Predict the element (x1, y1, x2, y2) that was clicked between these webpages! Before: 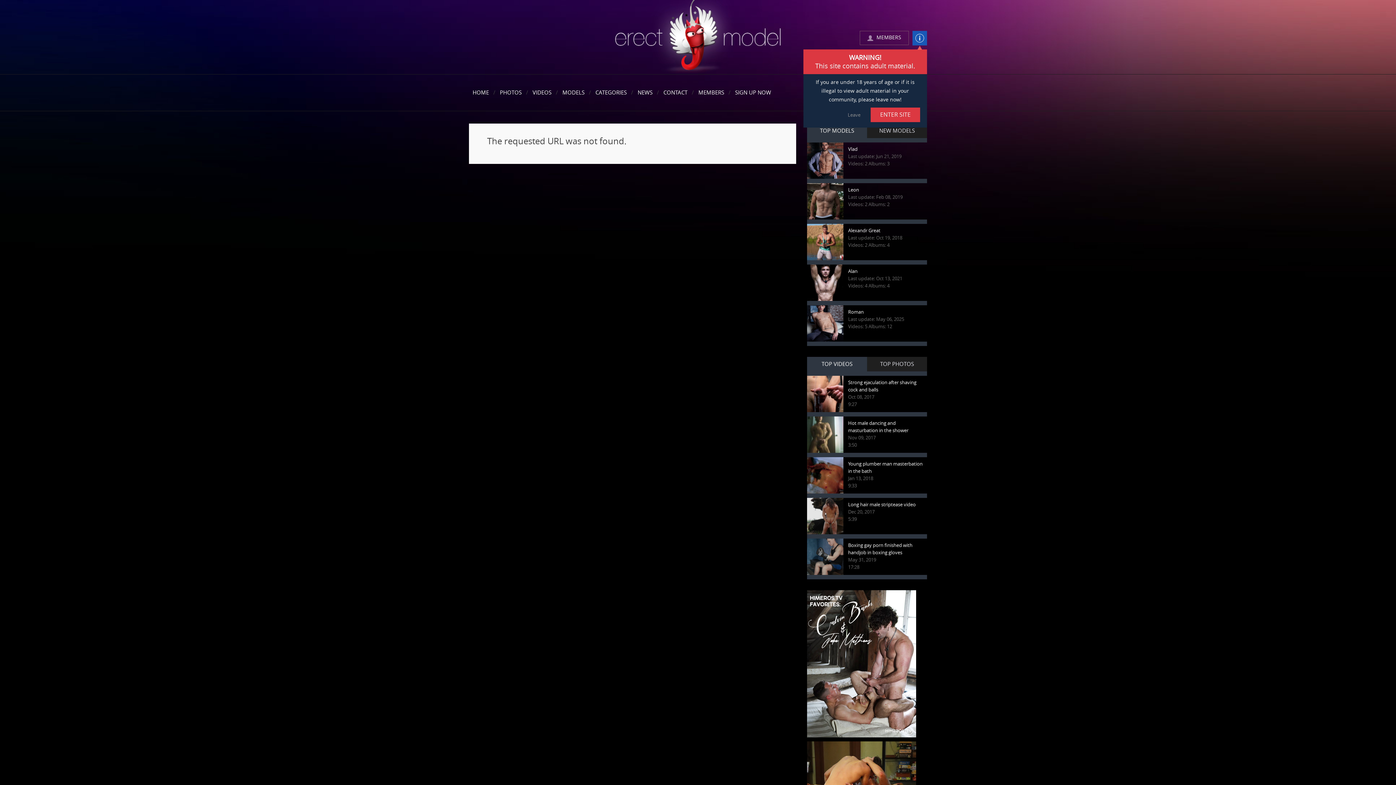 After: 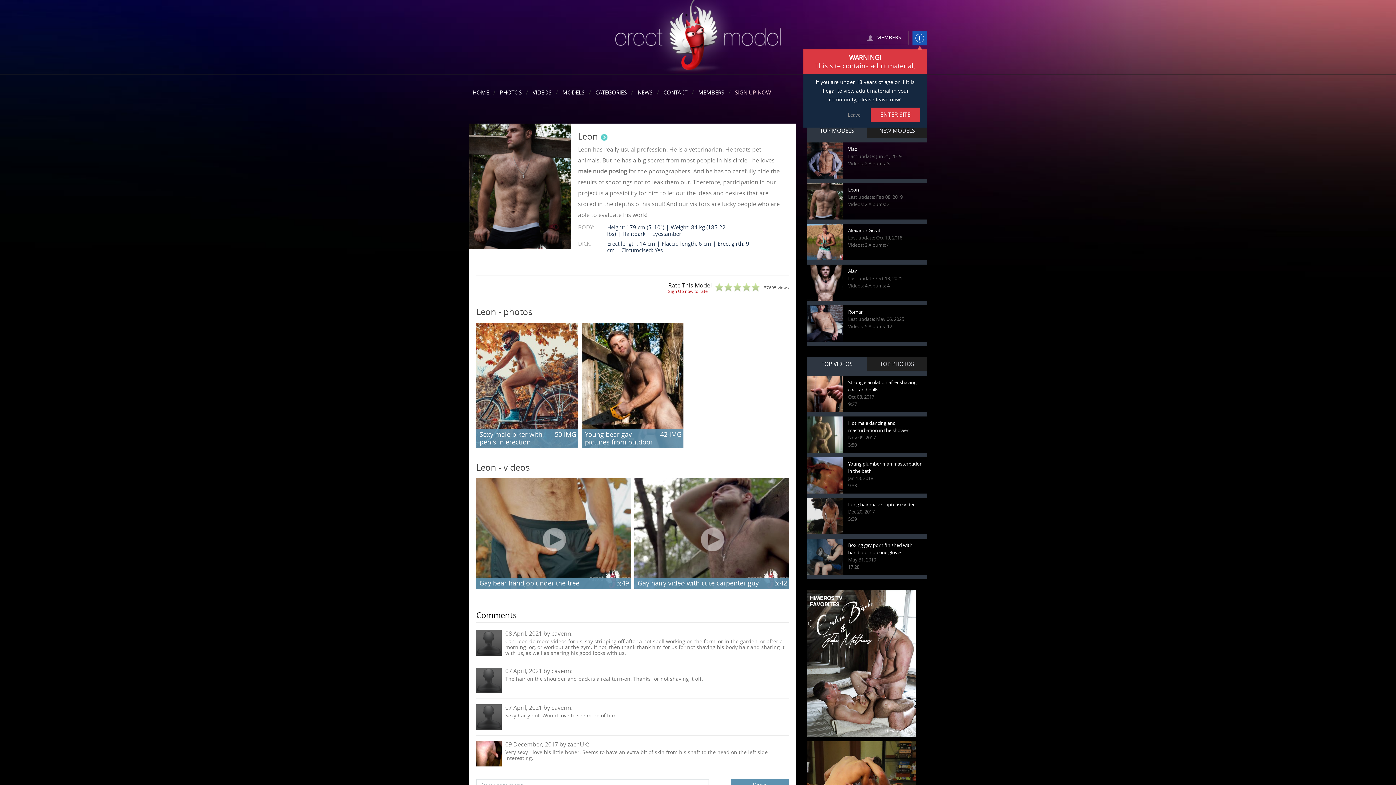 Action: bbox: (807, 183, 927, 219) label: Leon
Last update: Feb 08, 2019
Videos: 2 Albums: 2